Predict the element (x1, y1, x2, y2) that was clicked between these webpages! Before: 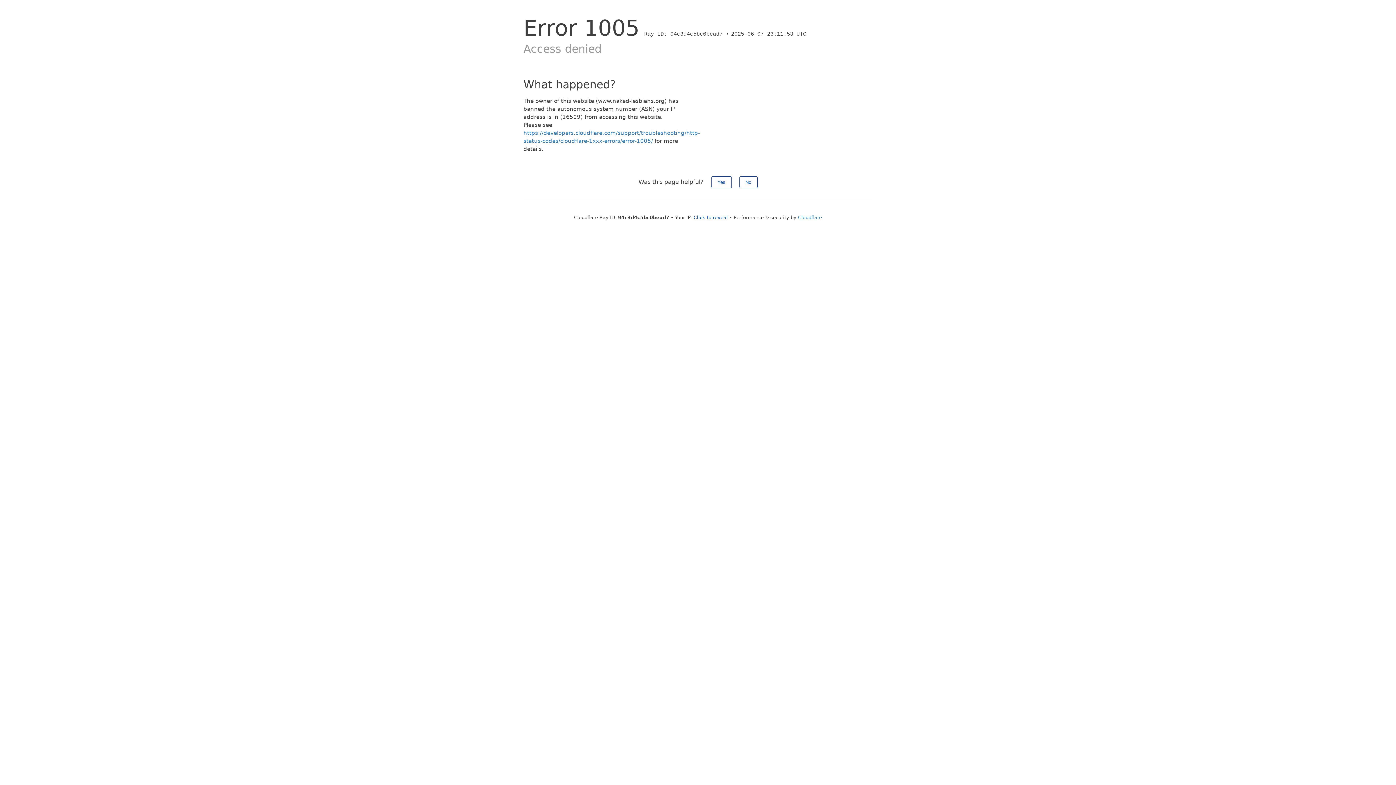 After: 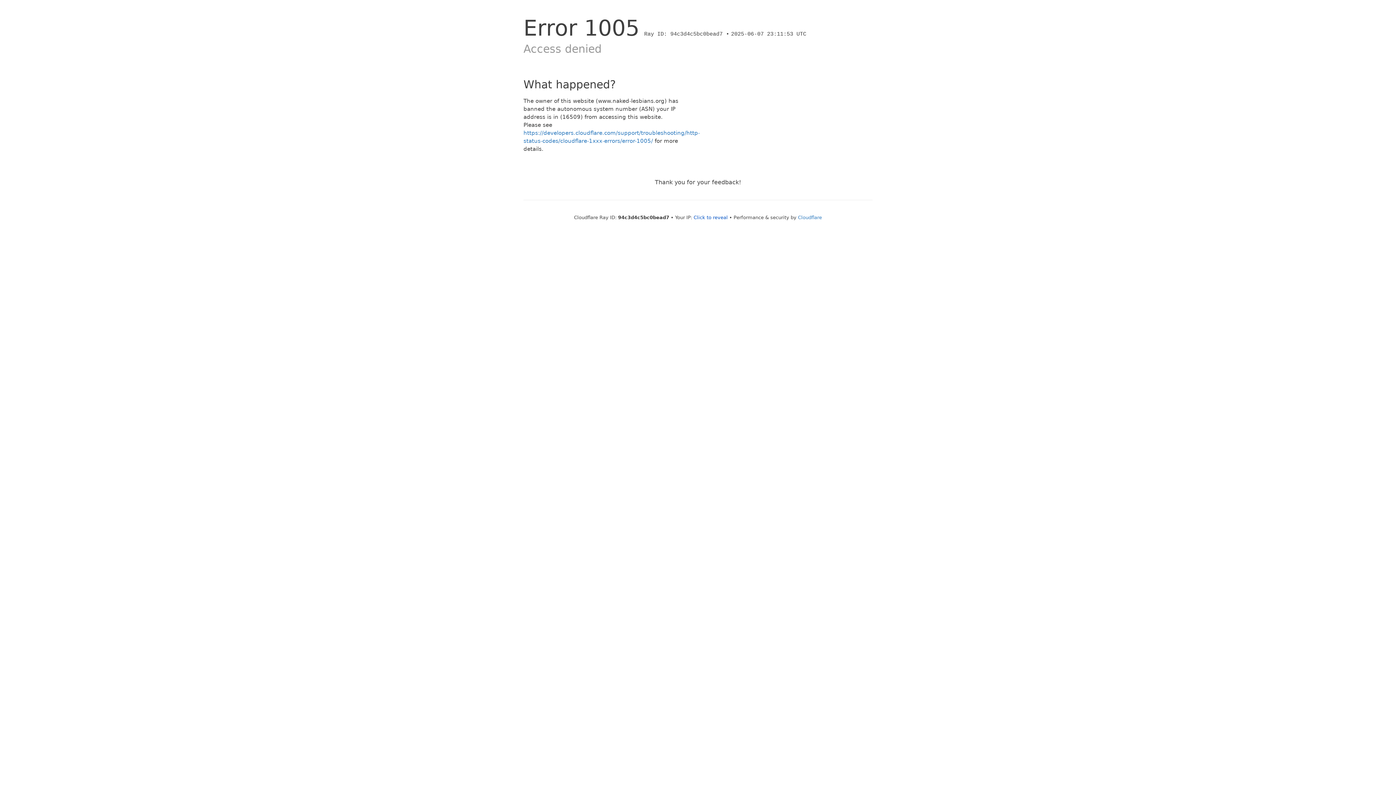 Action: label: No bbox: (739, 176, 757, 188)